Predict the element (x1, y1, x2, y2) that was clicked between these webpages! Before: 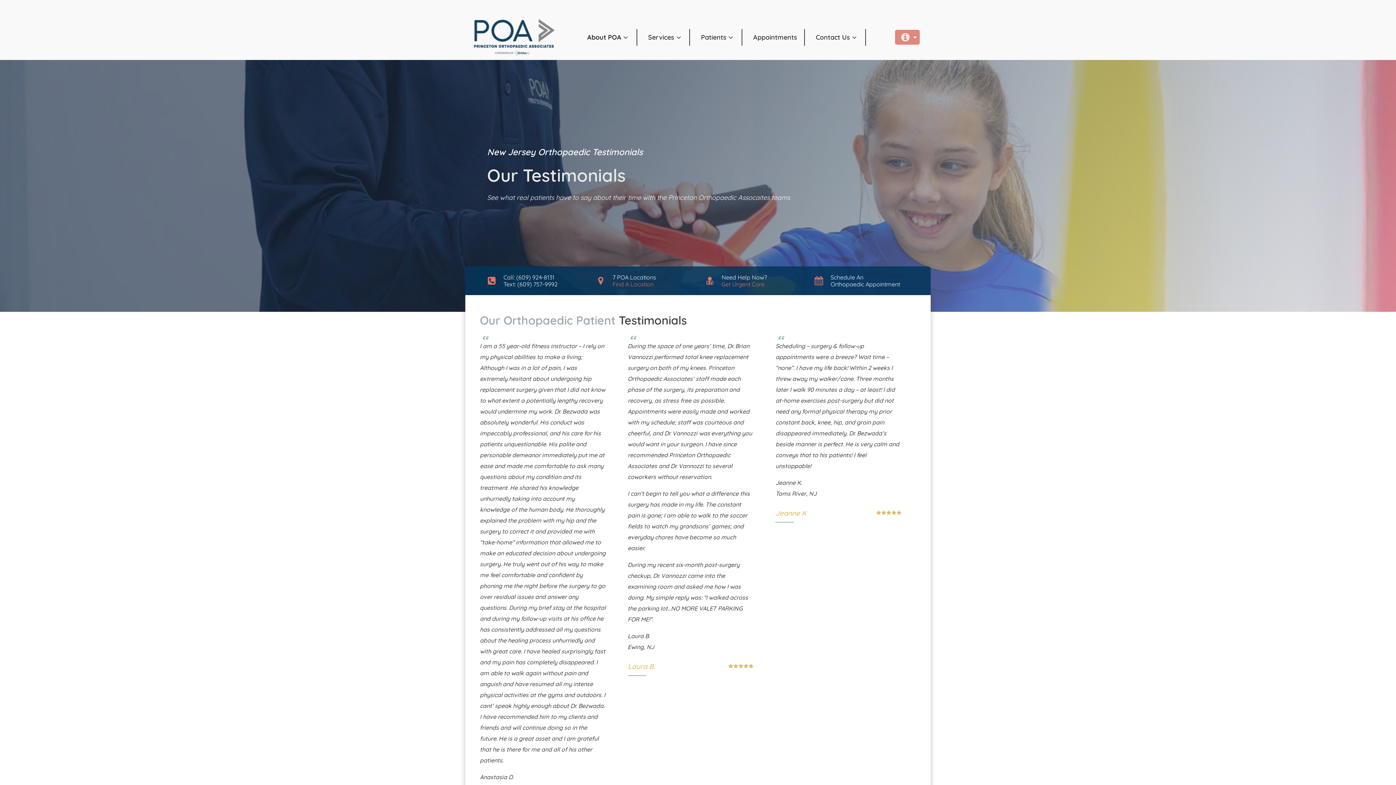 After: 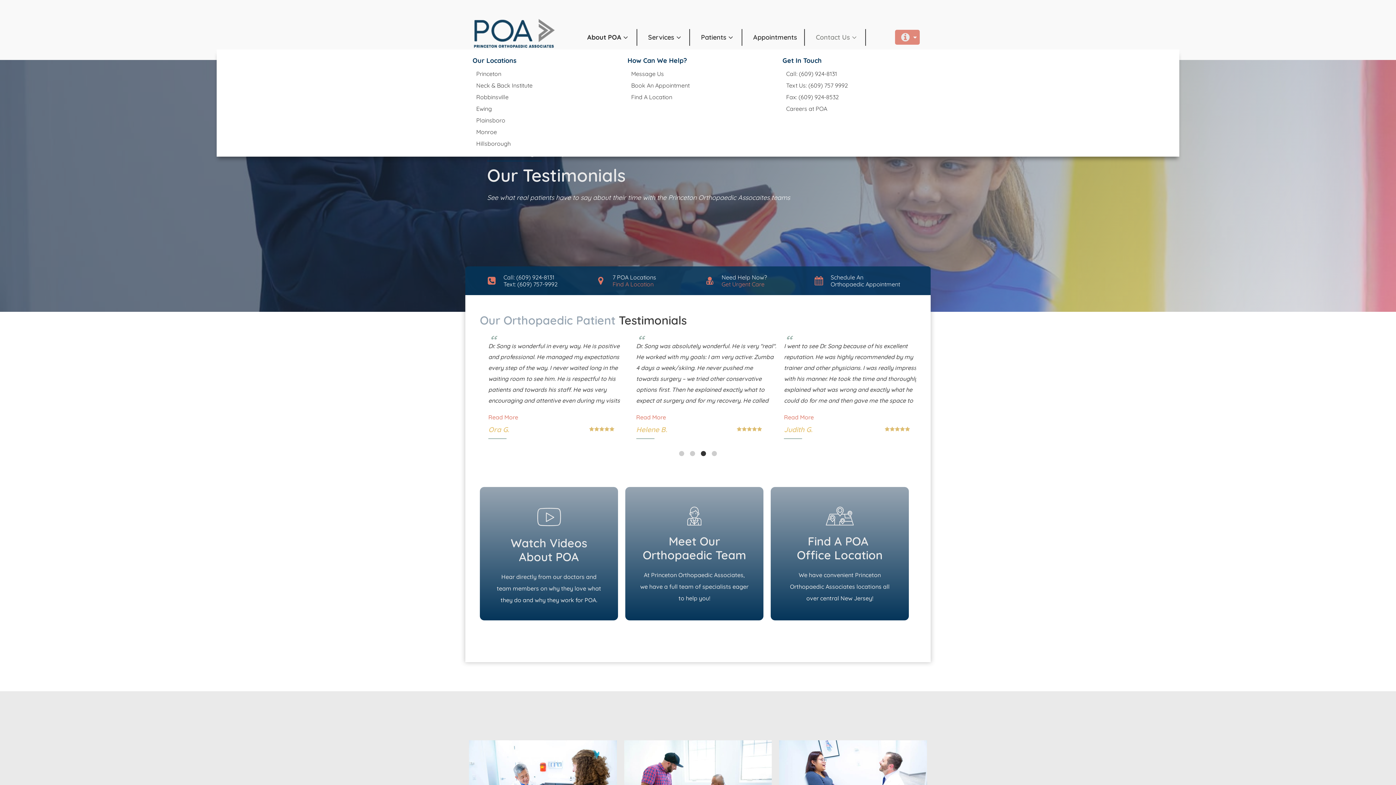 Action: label: Contact Us bbox: (808, 28, 866, 45)